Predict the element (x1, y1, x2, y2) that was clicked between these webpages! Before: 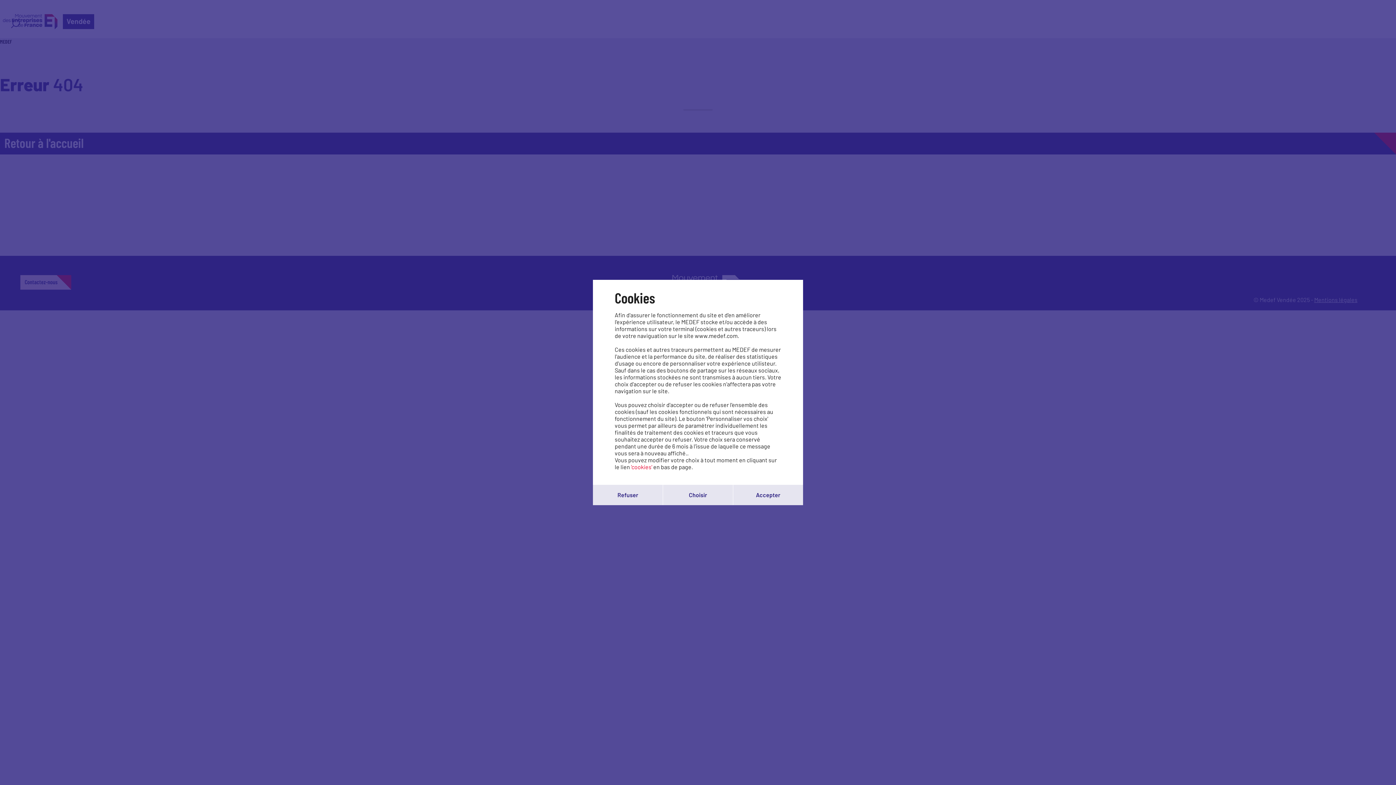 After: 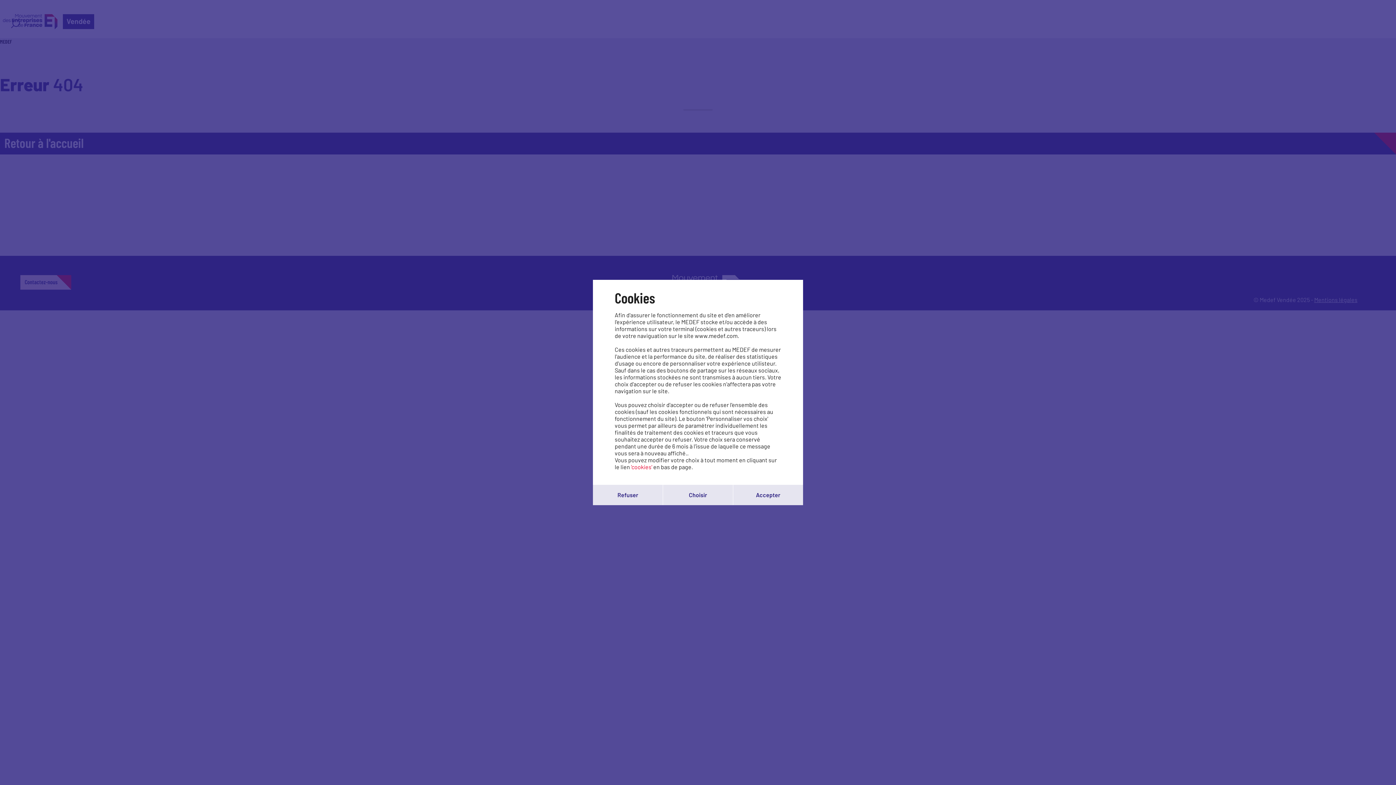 Action: bbox: (631, 463, 652, 470) label: 'cookies'